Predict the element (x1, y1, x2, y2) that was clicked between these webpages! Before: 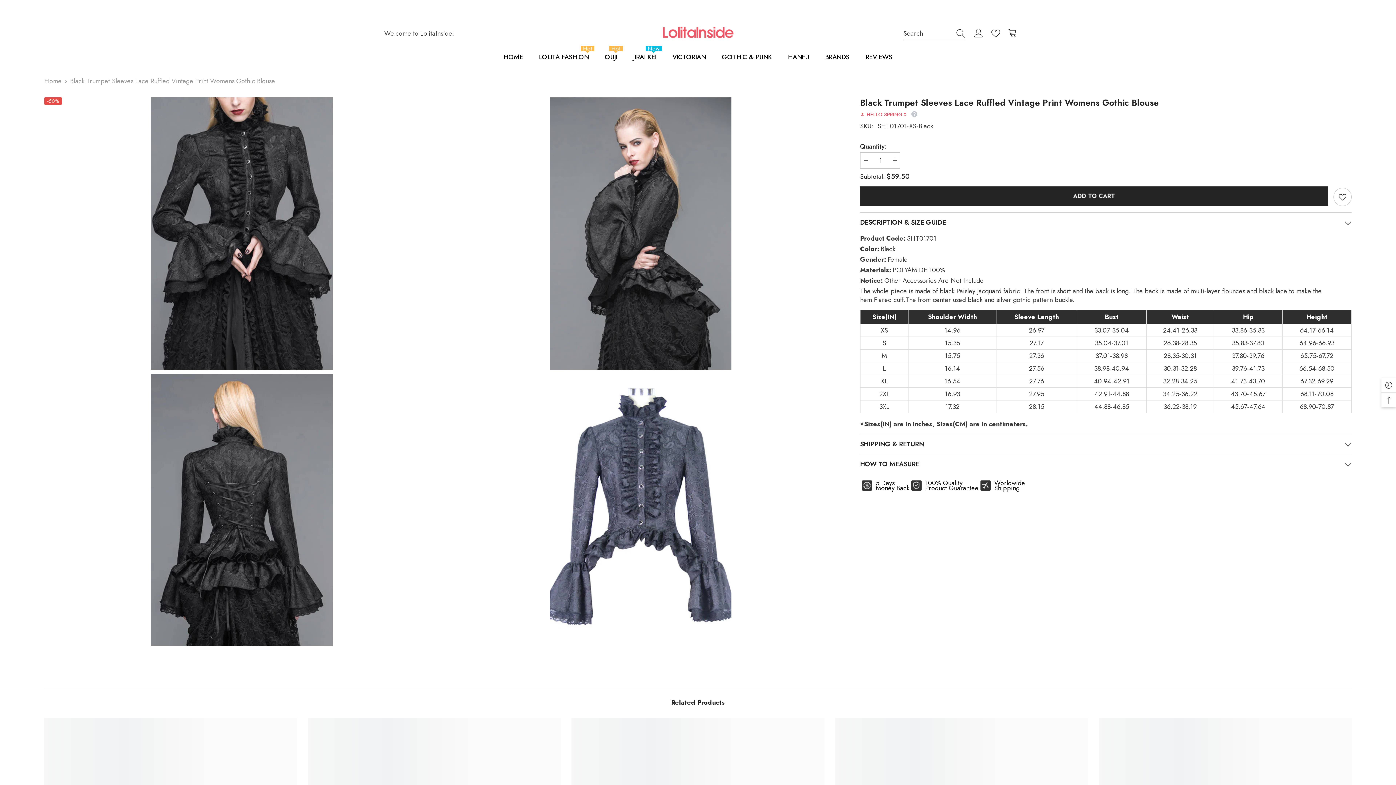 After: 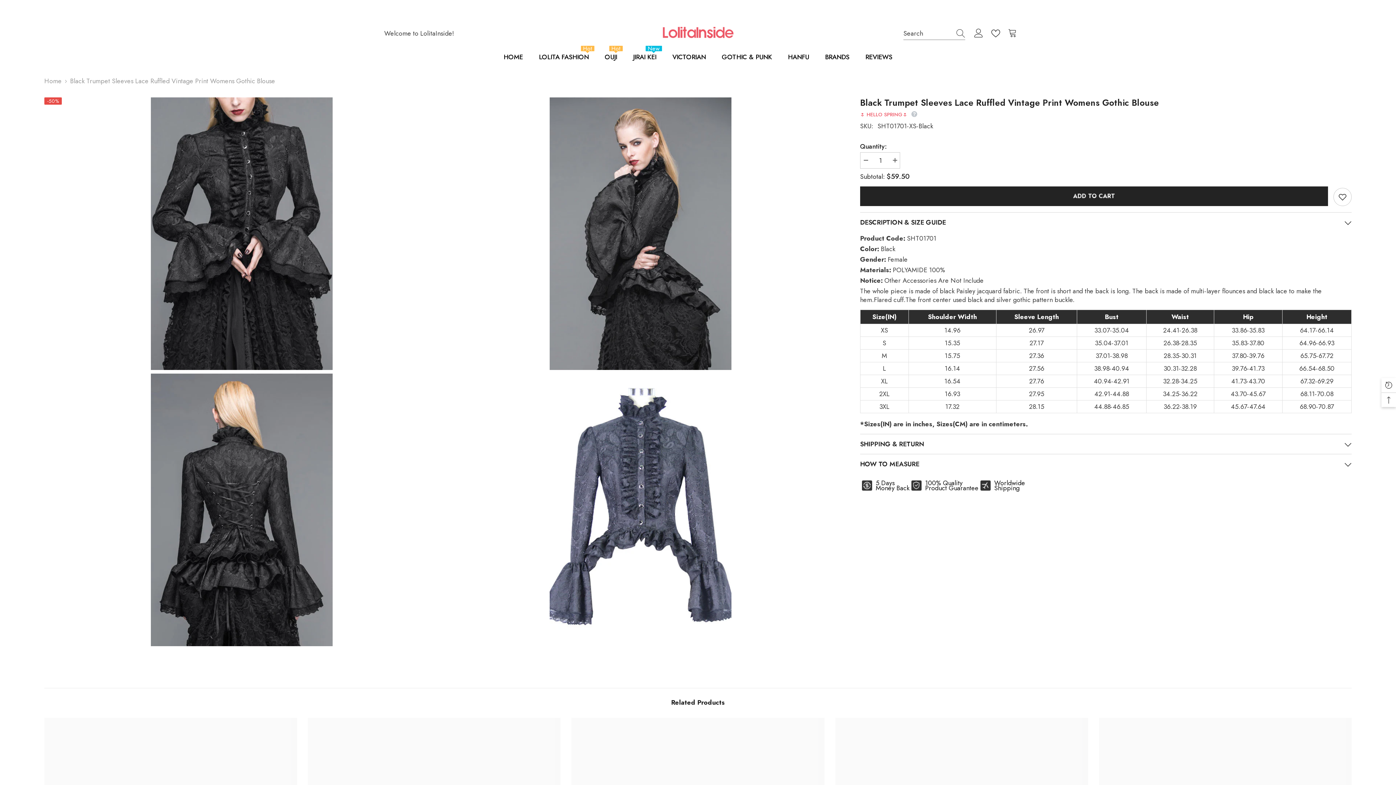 Action: label: HOW TO MEASURE bbox: (860, 454, 1352, 474)